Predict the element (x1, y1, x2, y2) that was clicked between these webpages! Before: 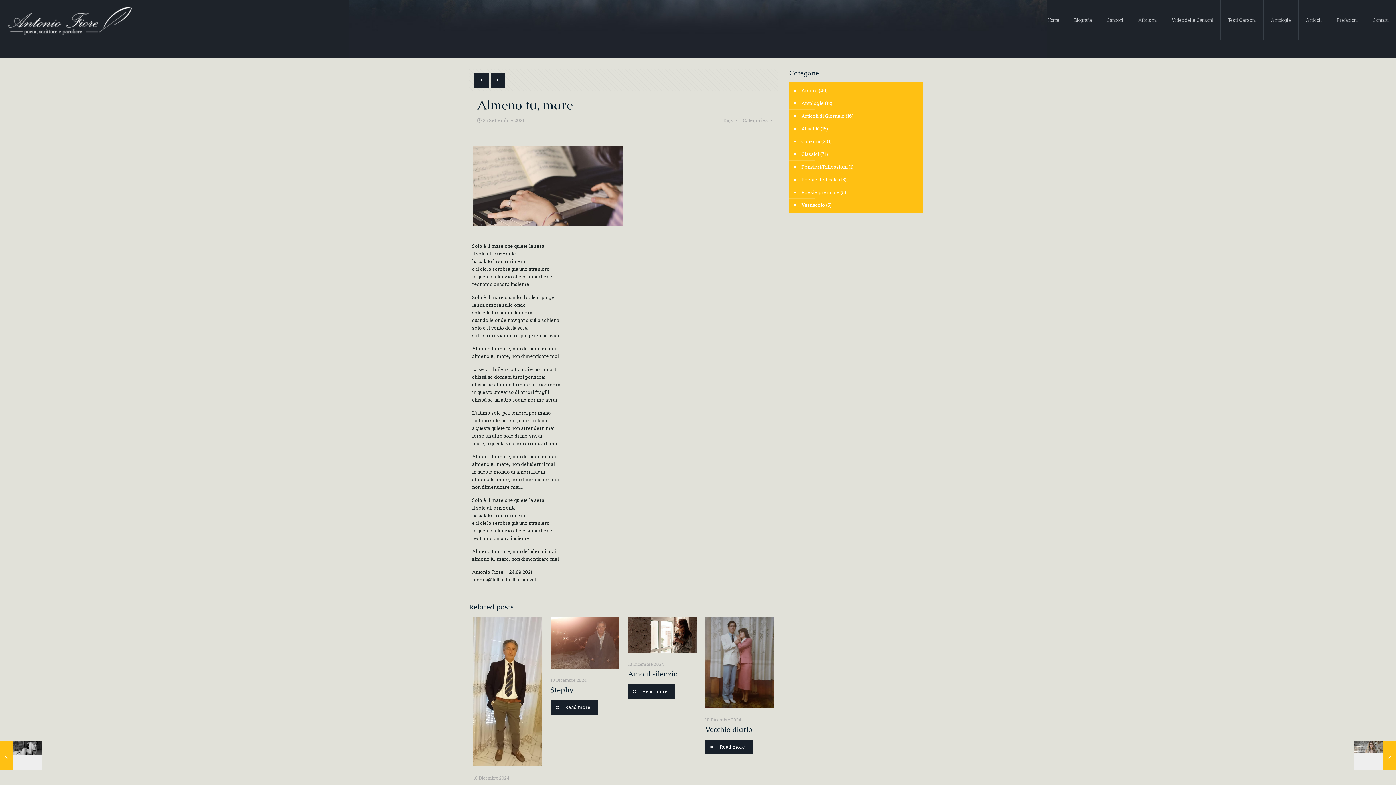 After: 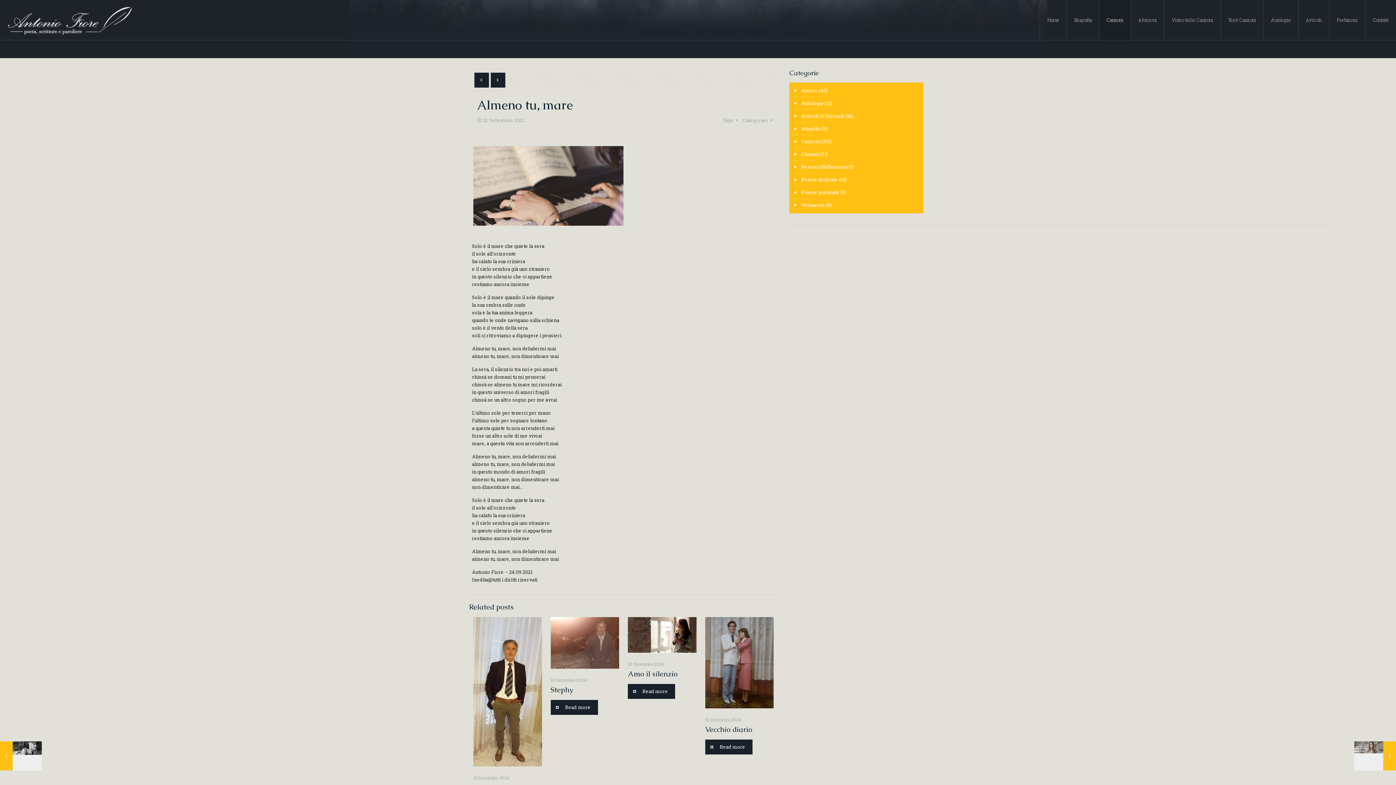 Action: bbox: (1099, 0, 1131, 40) label: Canzoni